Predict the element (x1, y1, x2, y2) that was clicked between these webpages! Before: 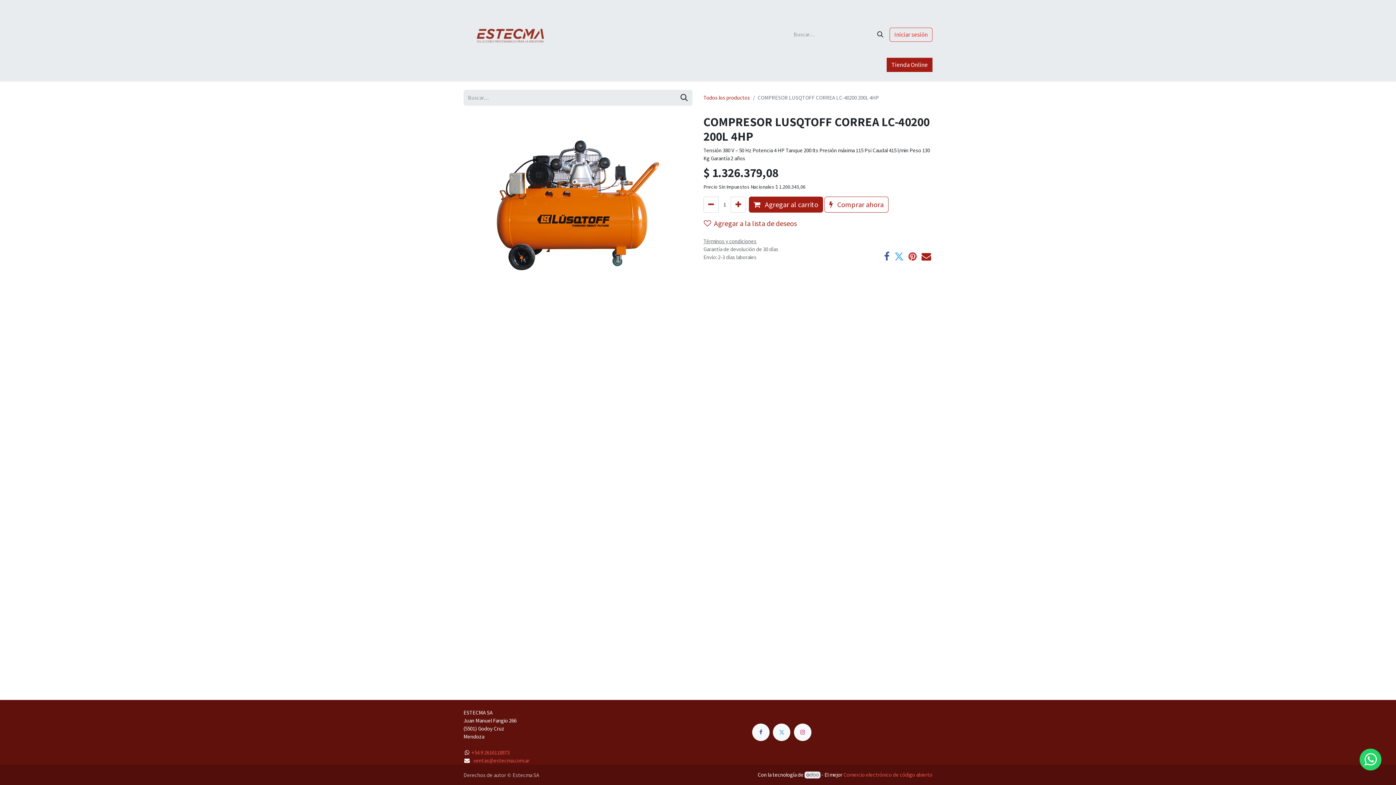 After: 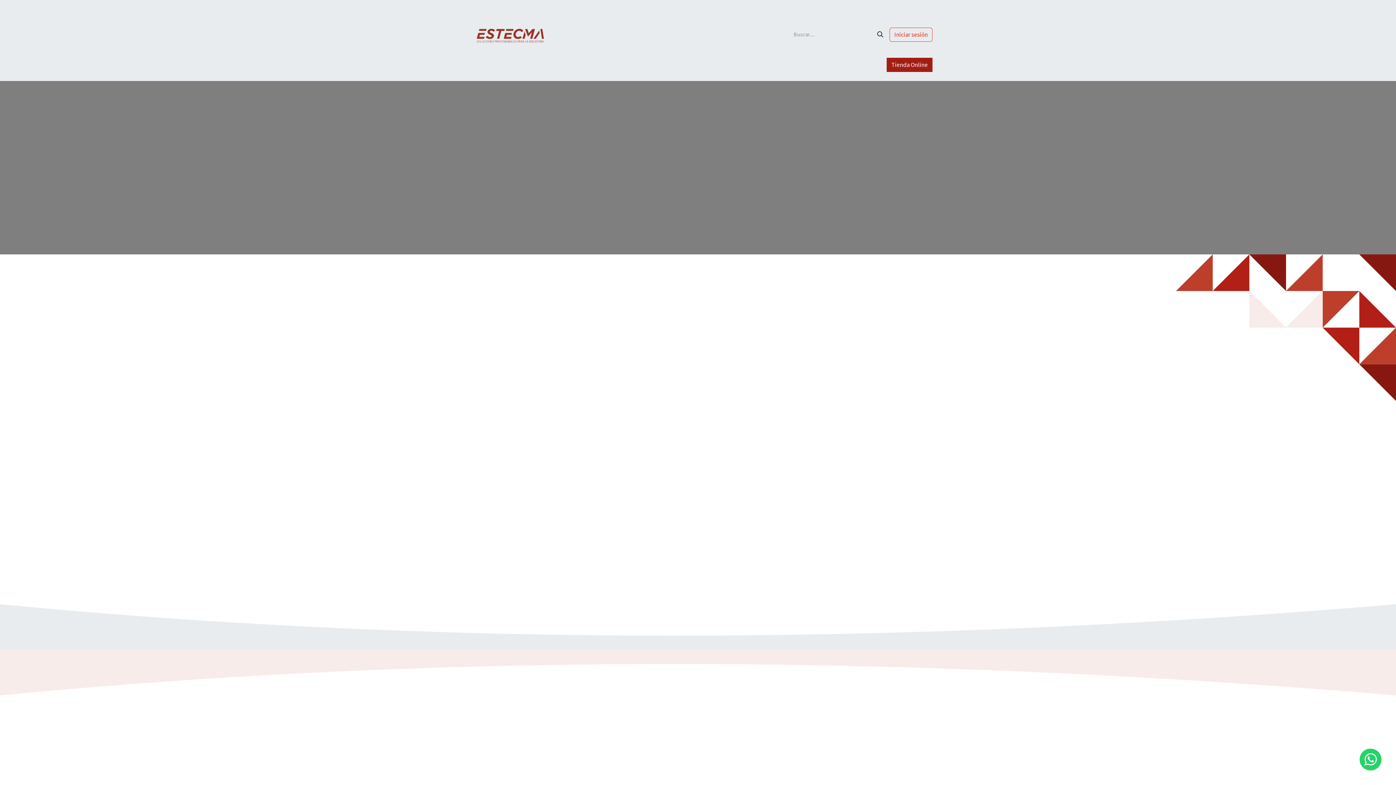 Action: bbox: (483, 59, 513, 74) label: Nosotros